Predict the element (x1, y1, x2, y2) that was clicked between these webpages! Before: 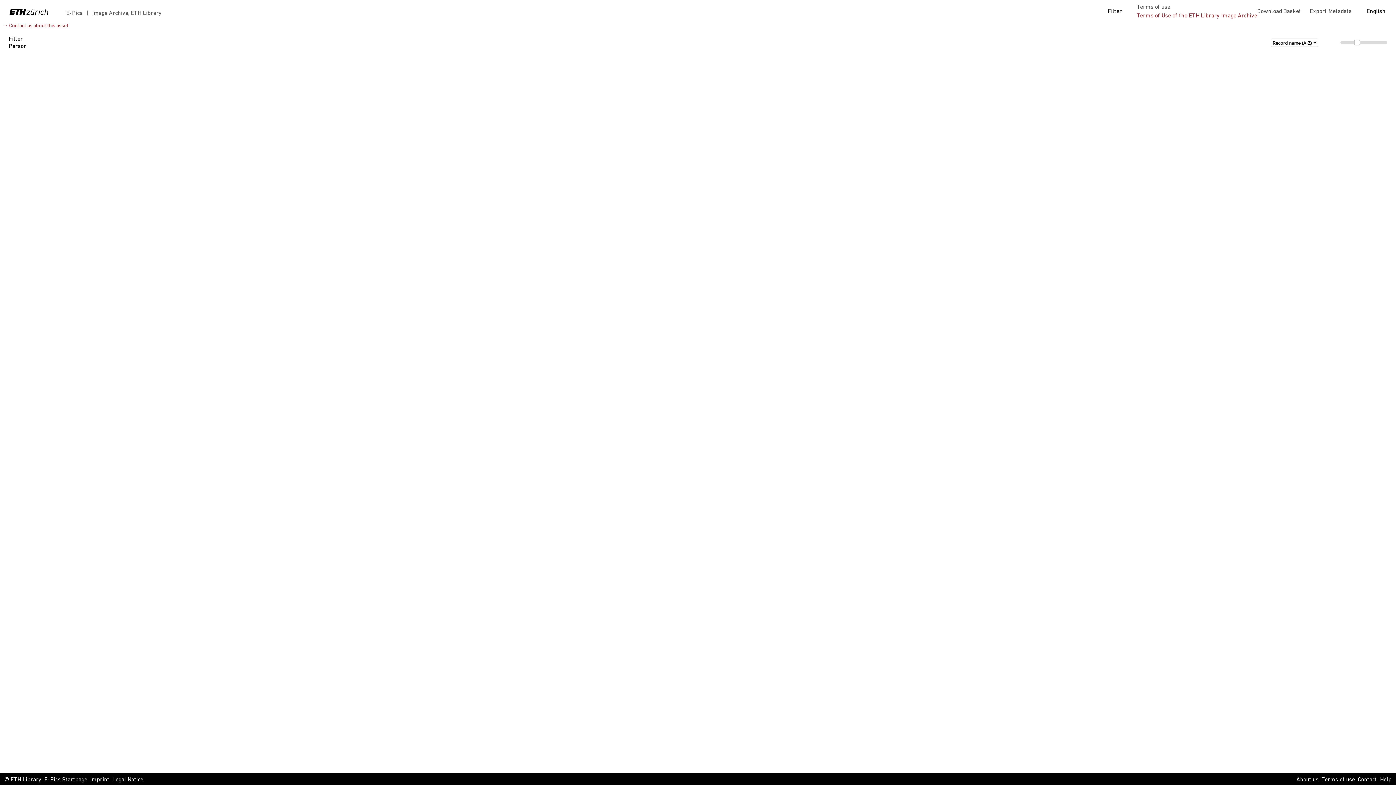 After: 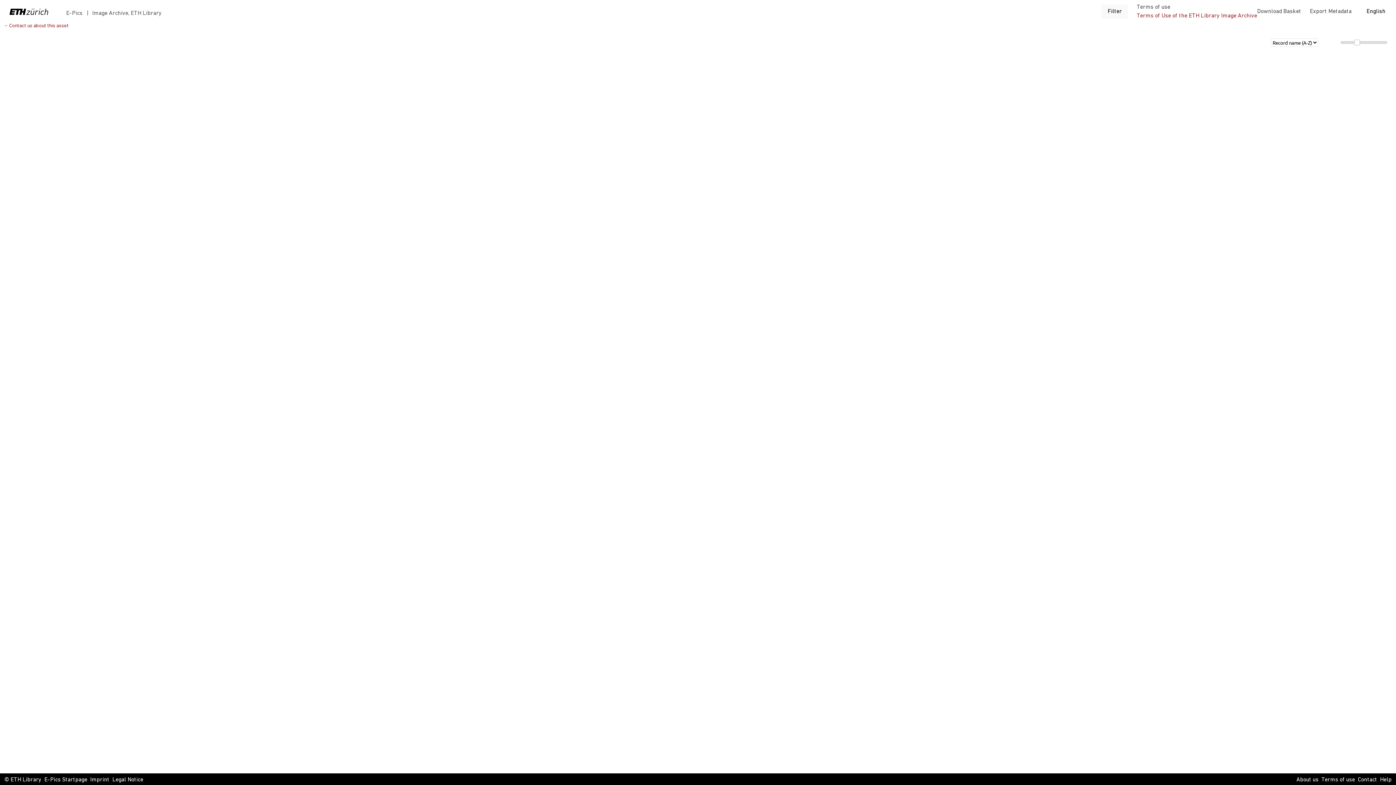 Action: label: Filter bbox: (1101, 4, 1128, 18)